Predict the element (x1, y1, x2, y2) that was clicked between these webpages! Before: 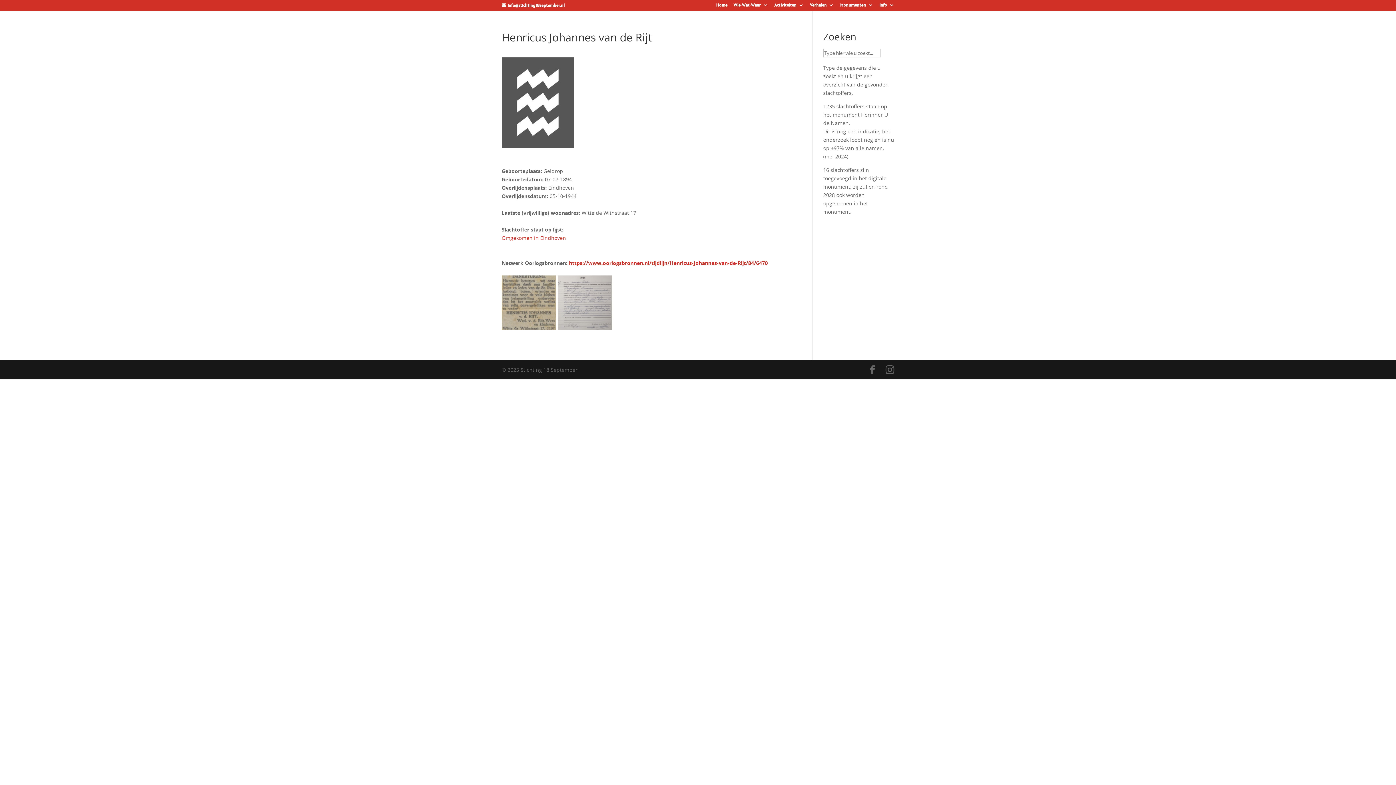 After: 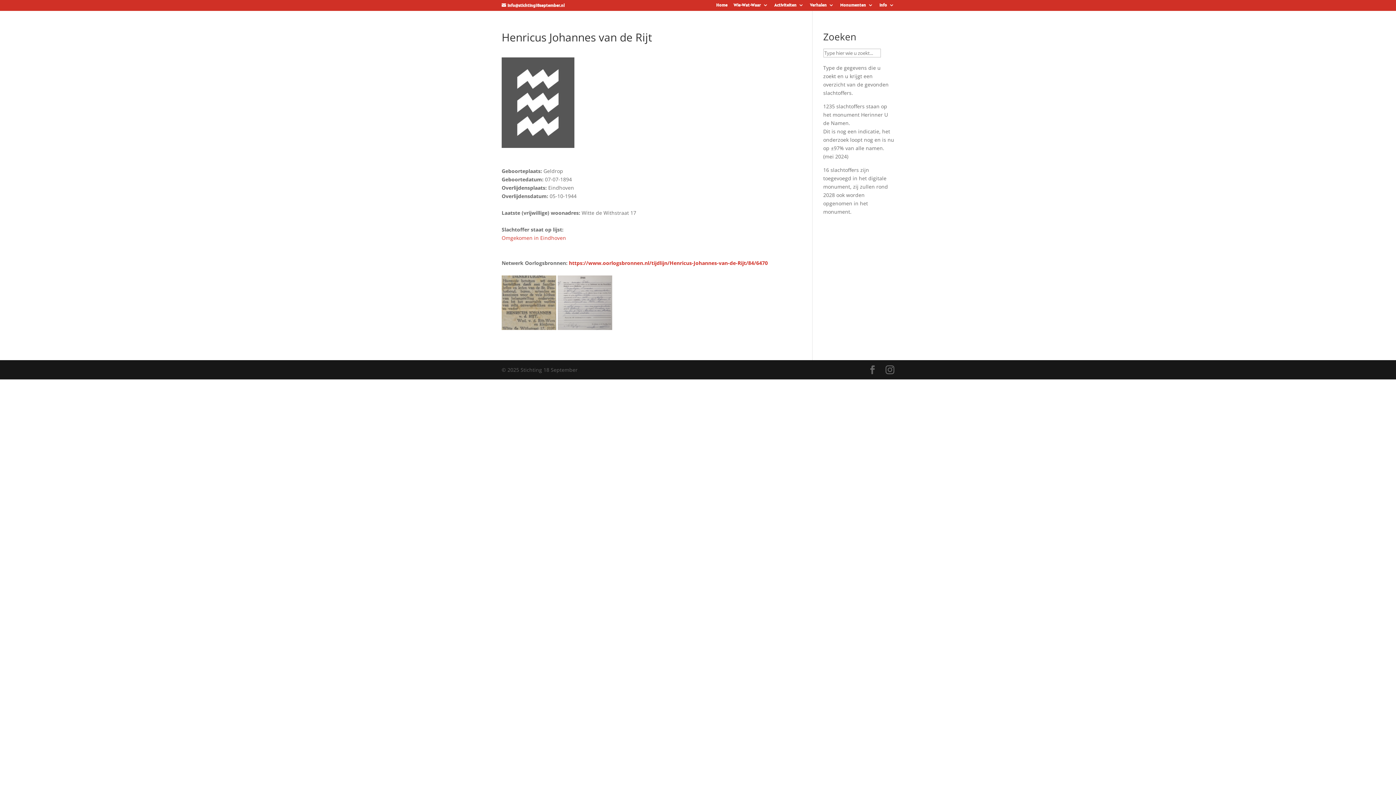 Action: bbox: (569, 259, 768, 266) label: https://www.oorlogsbronnen.nl/tijdlijn/Henricus-Johannes-van-de-Rijt/84/6470